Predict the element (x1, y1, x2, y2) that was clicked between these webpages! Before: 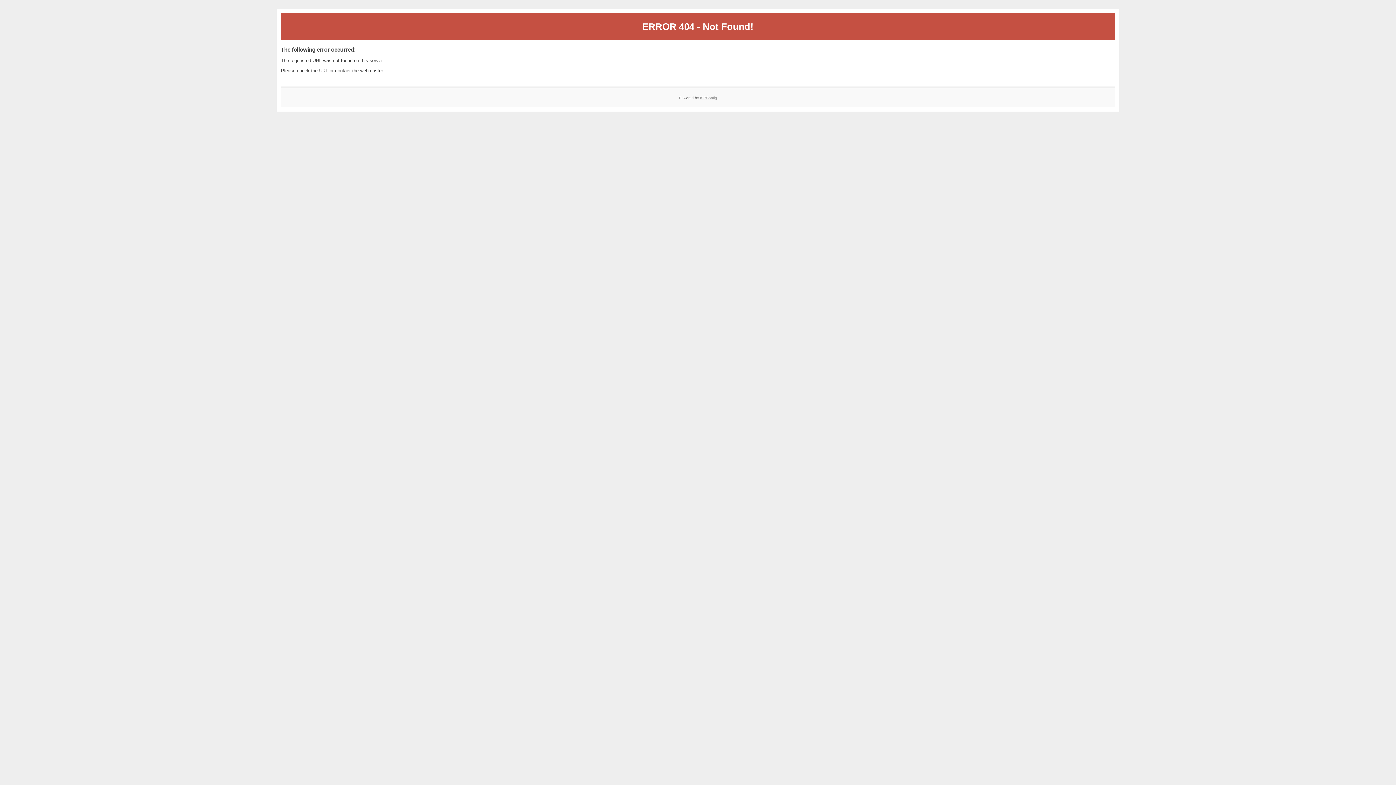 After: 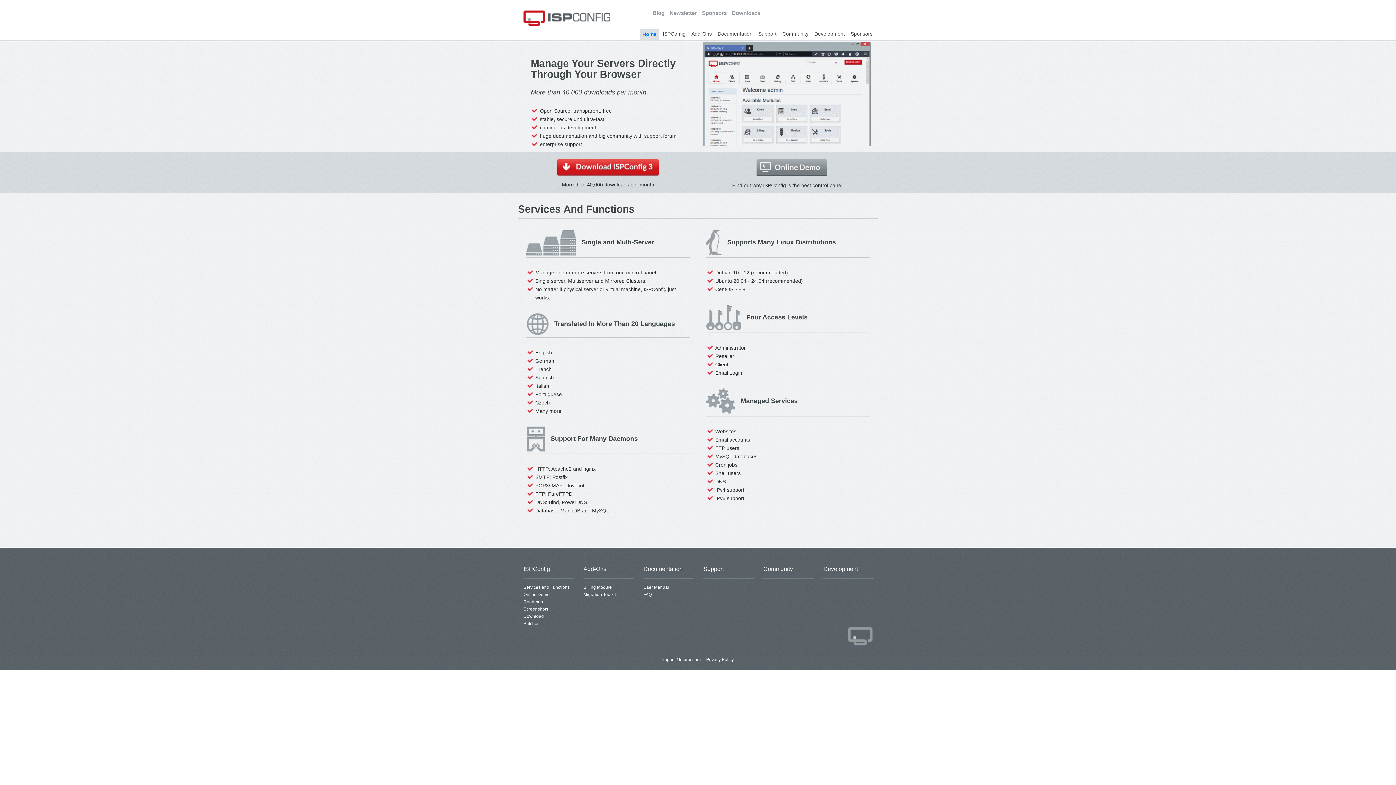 Action: bbox: (700, 95, 717, 99) label: ISPConfig